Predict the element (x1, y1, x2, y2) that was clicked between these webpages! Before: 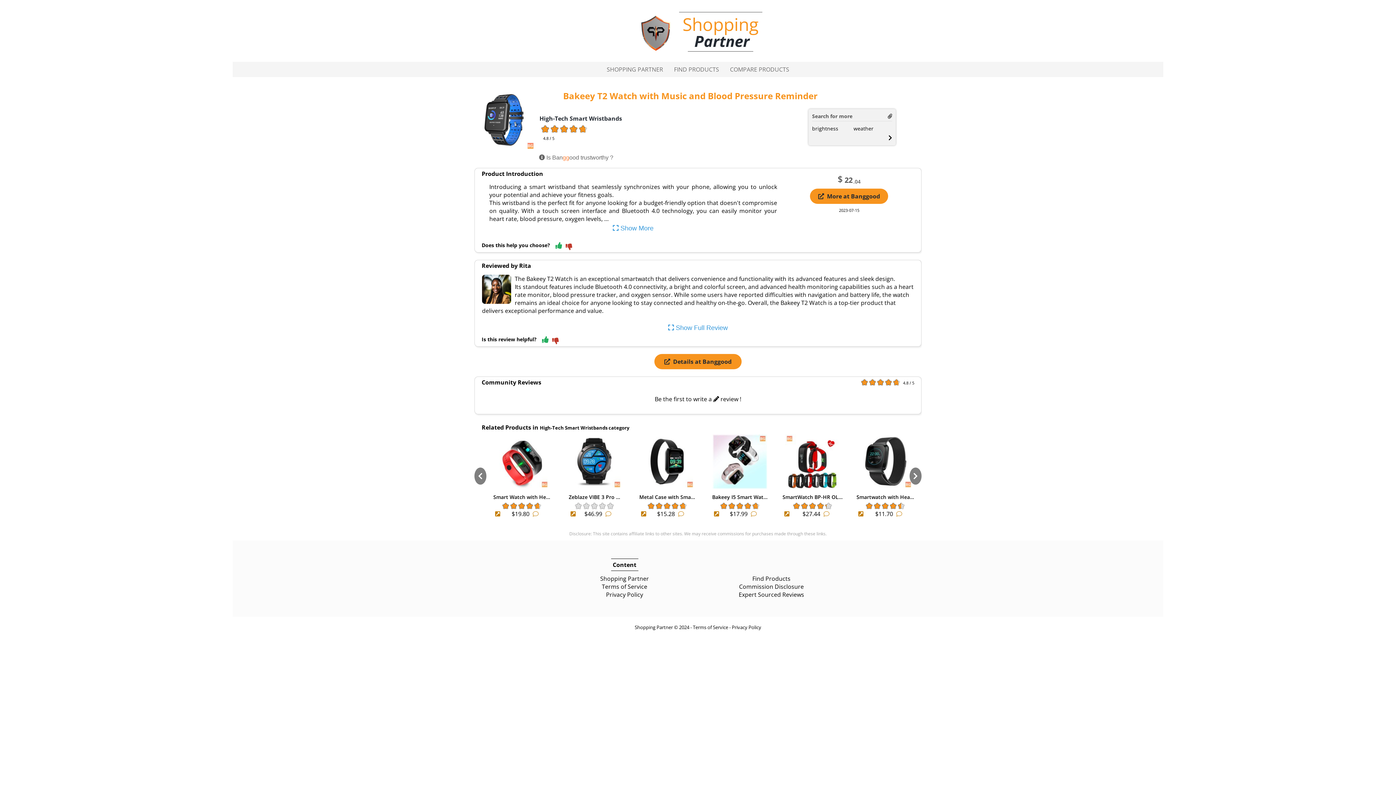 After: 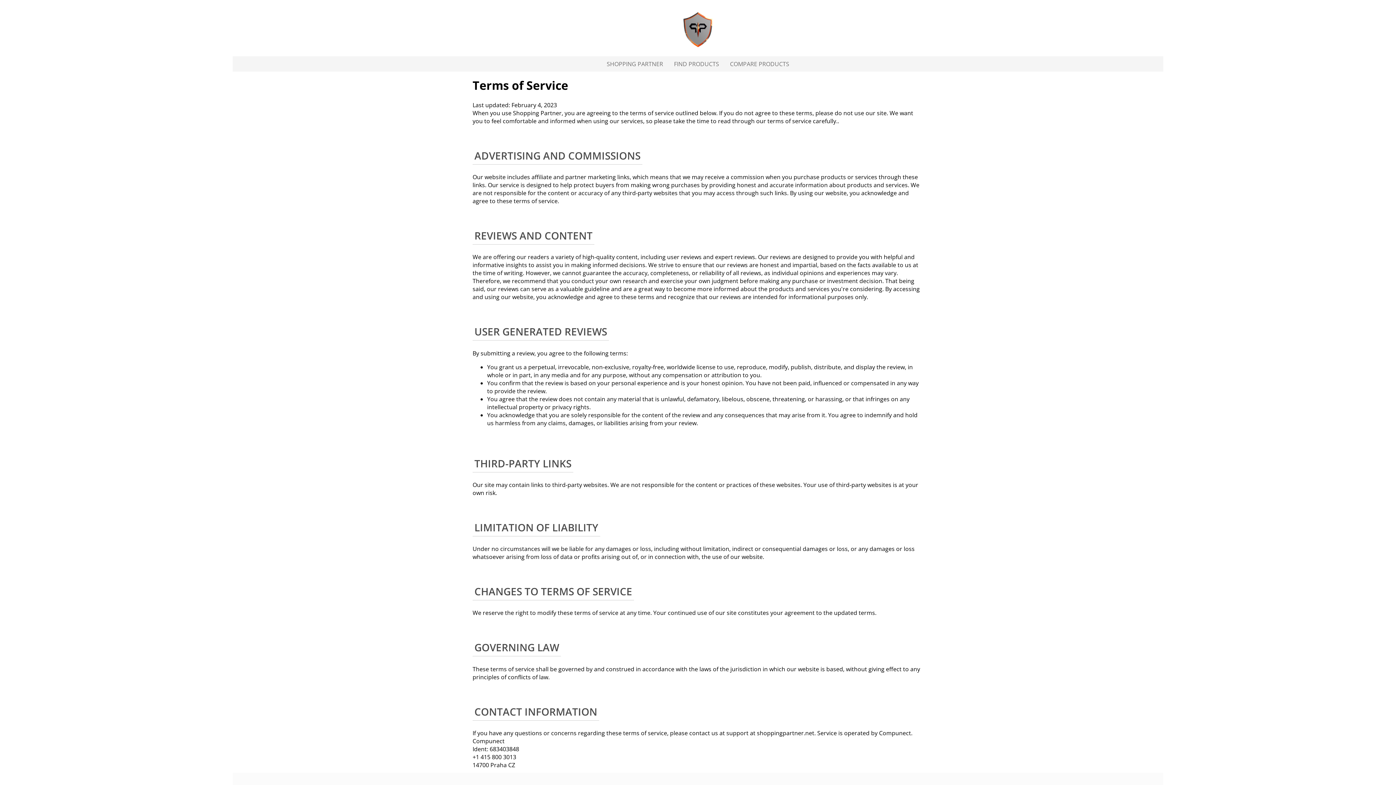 Action: bbox: (602, 582, 647, 590) label: Terms of Service